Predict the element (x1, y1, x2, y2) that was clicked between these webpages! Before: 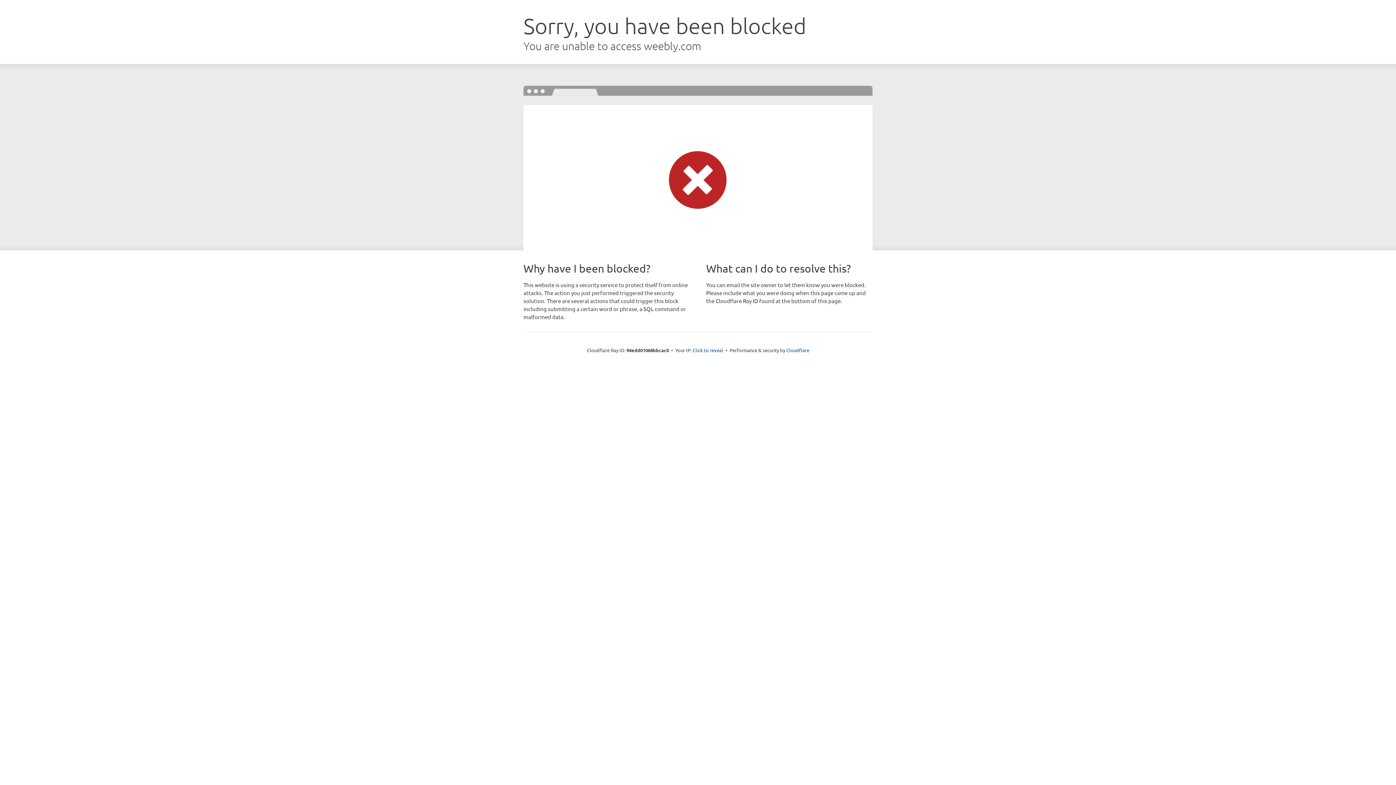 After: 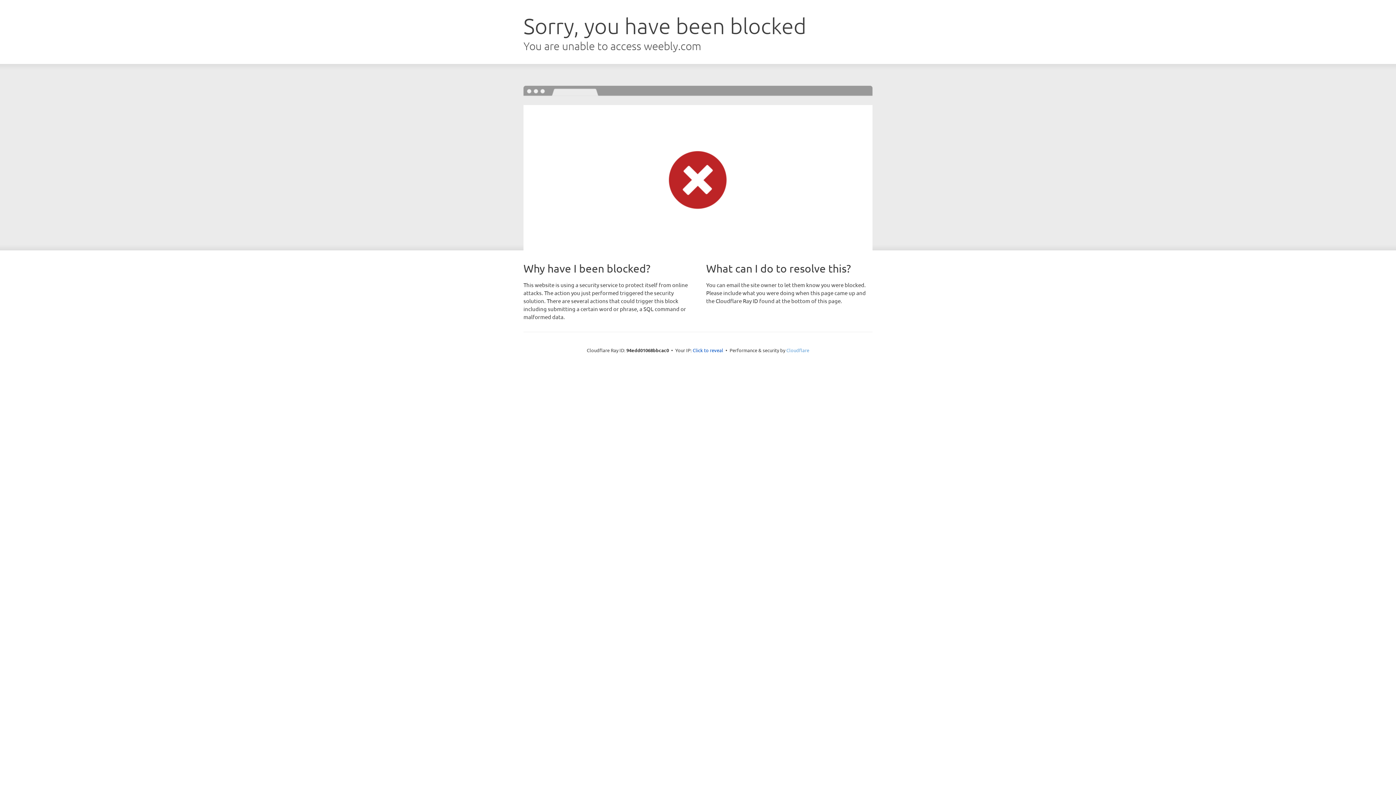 Action: label: Cloudflare bbox: (786, 347, 809, 353)